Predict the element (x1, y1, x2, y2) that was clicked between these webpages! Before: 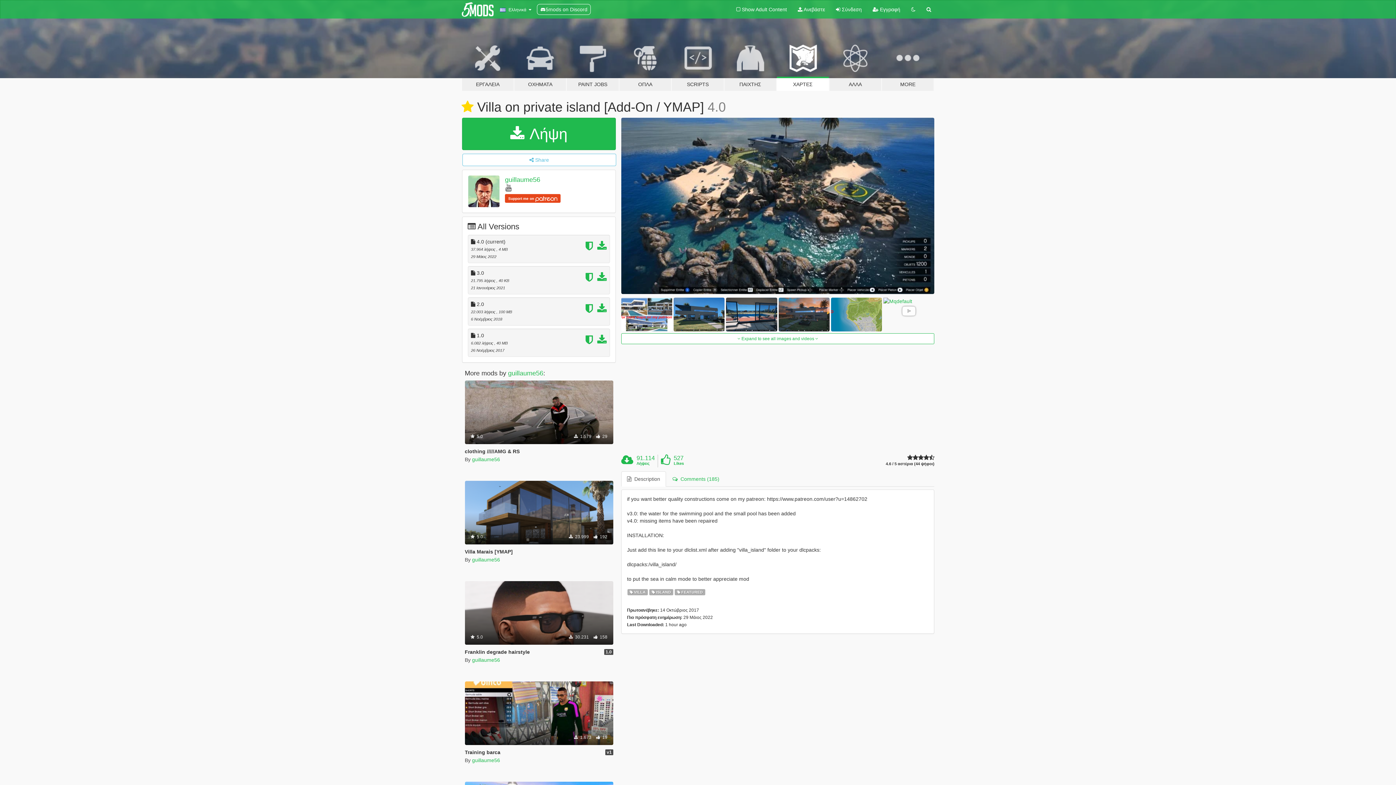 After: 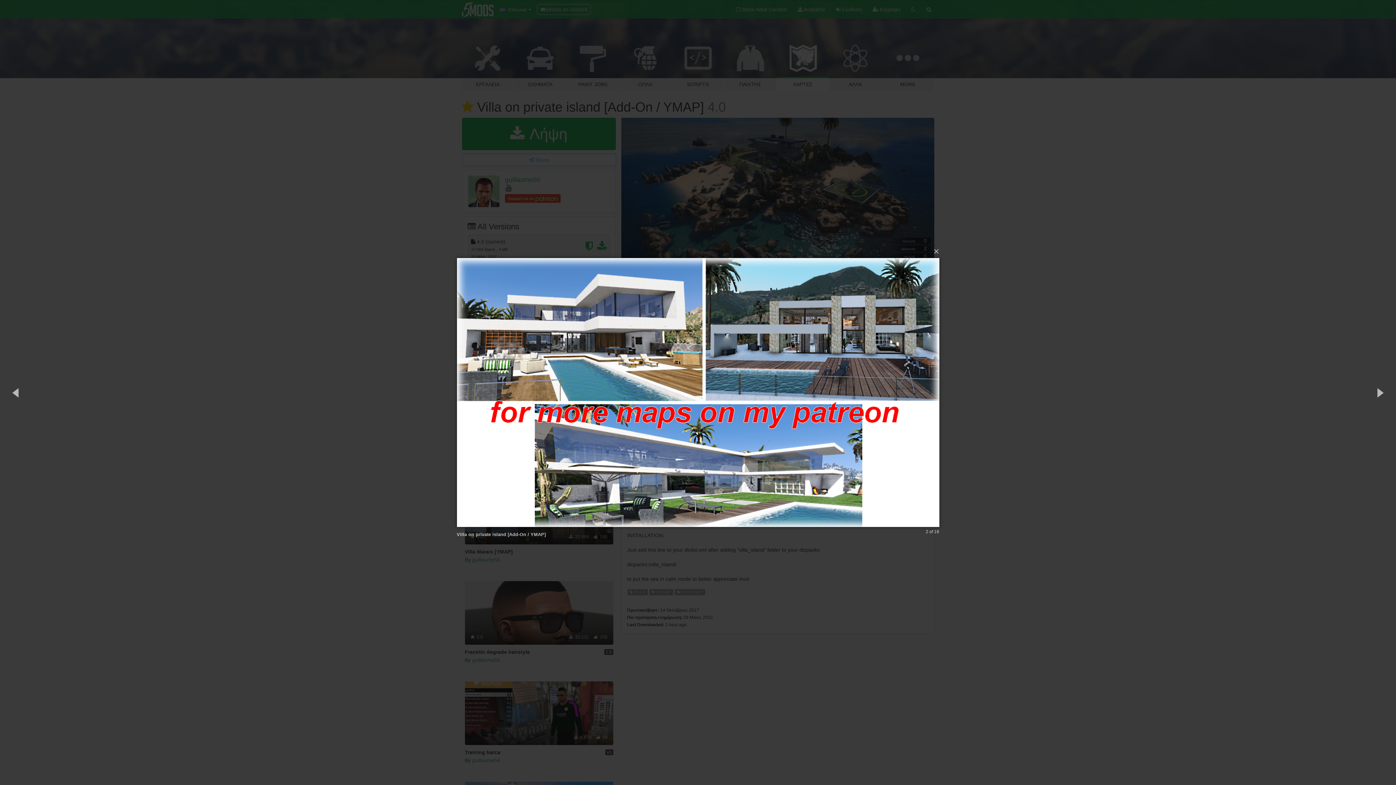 Action: bbox: (621, 297, 672, 331)